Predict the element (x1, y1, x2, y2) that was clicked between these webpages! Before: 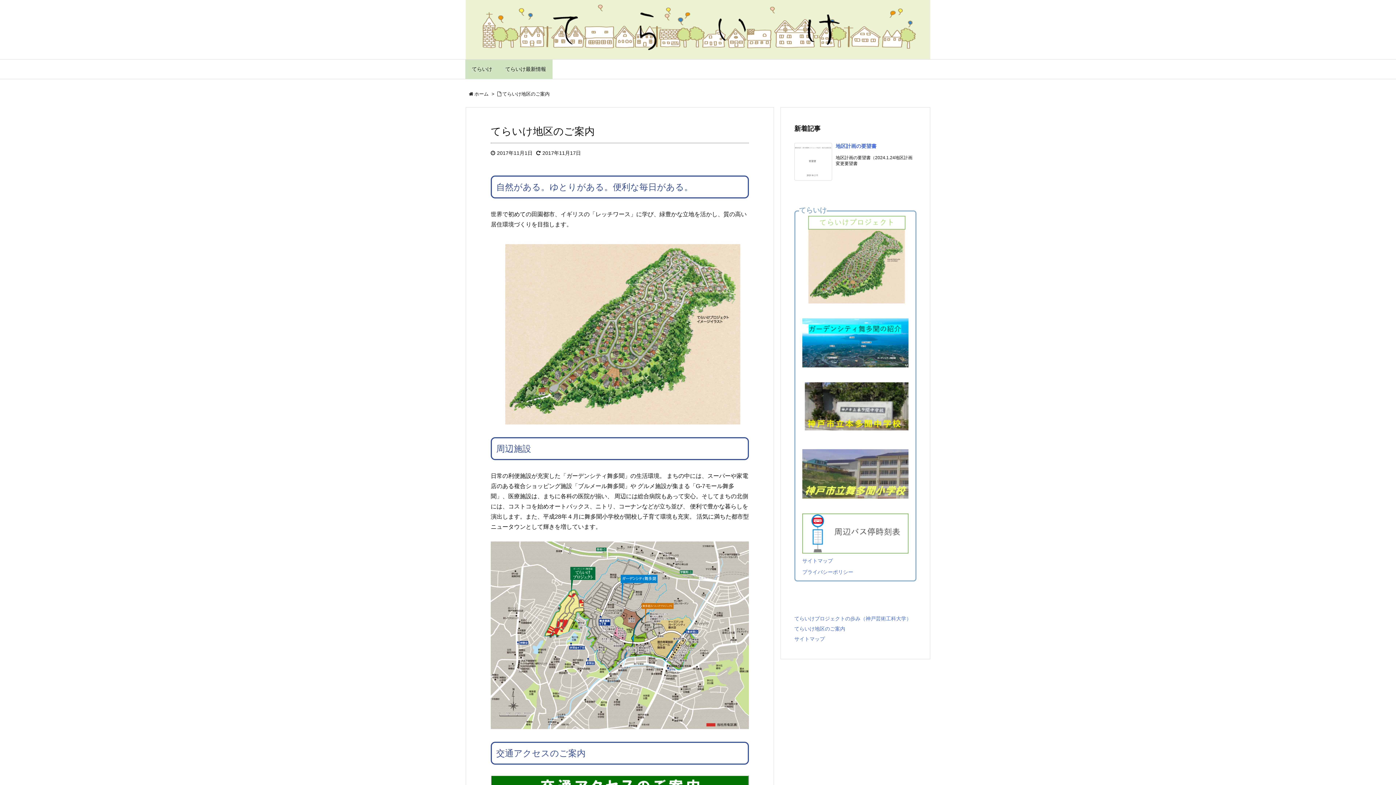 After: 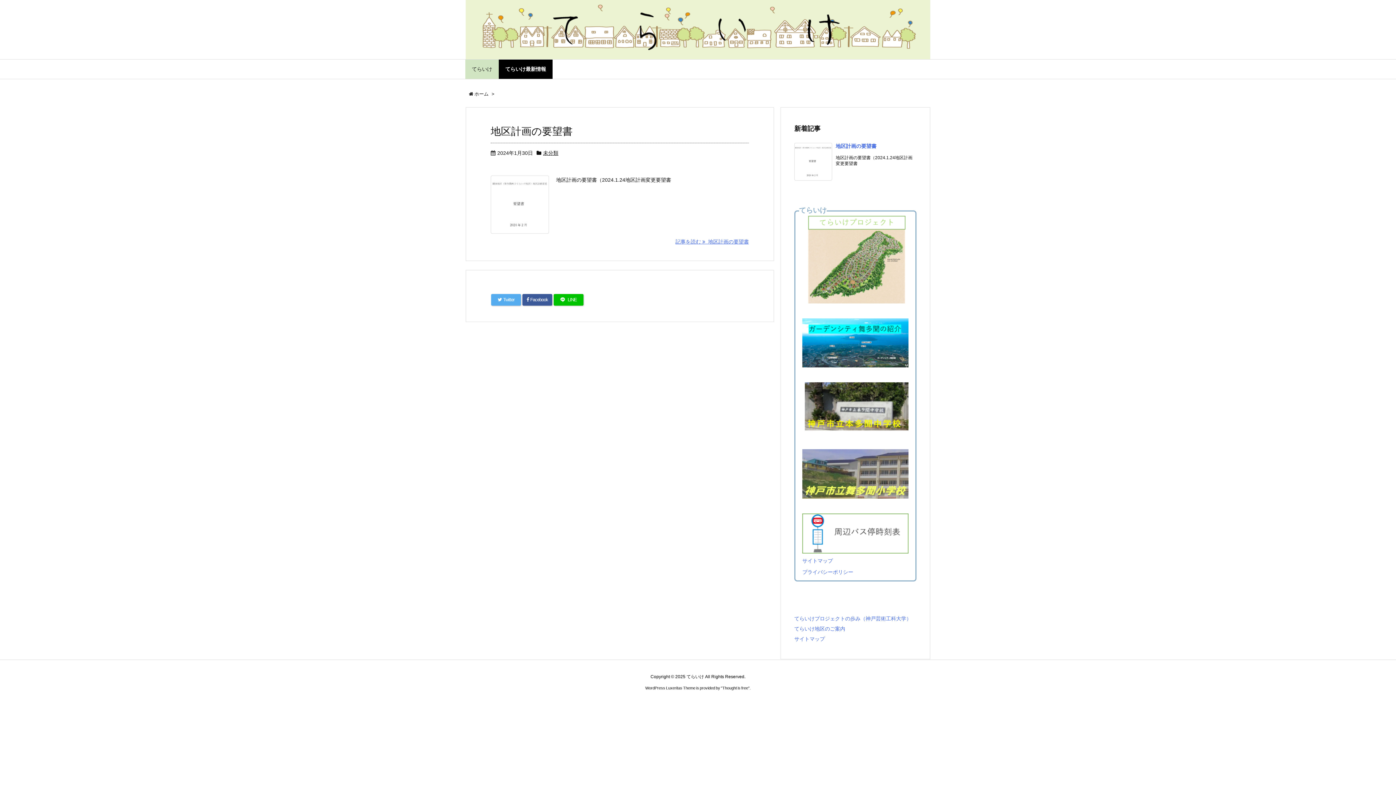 Action: bbox: (498, 59, 552, 78) label: てらいけ最新情報